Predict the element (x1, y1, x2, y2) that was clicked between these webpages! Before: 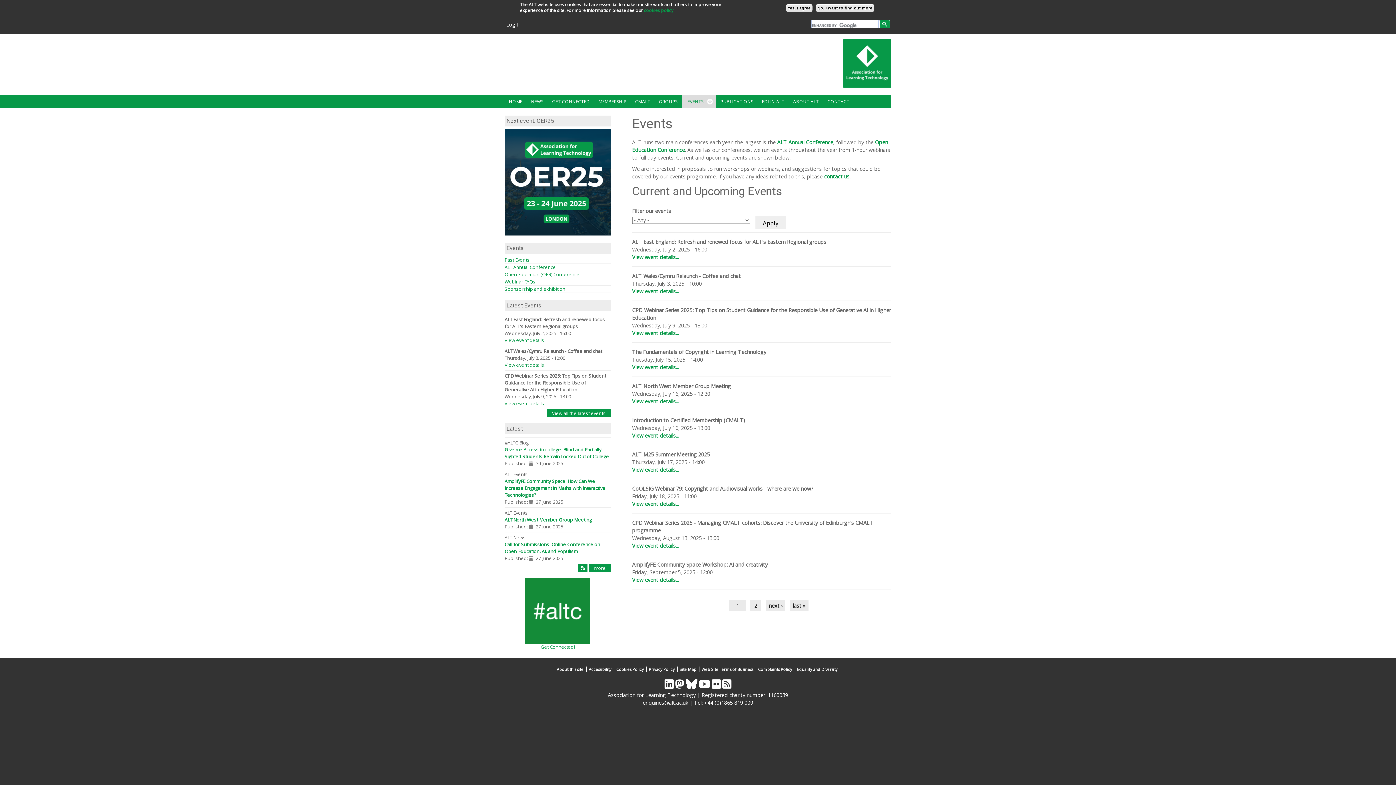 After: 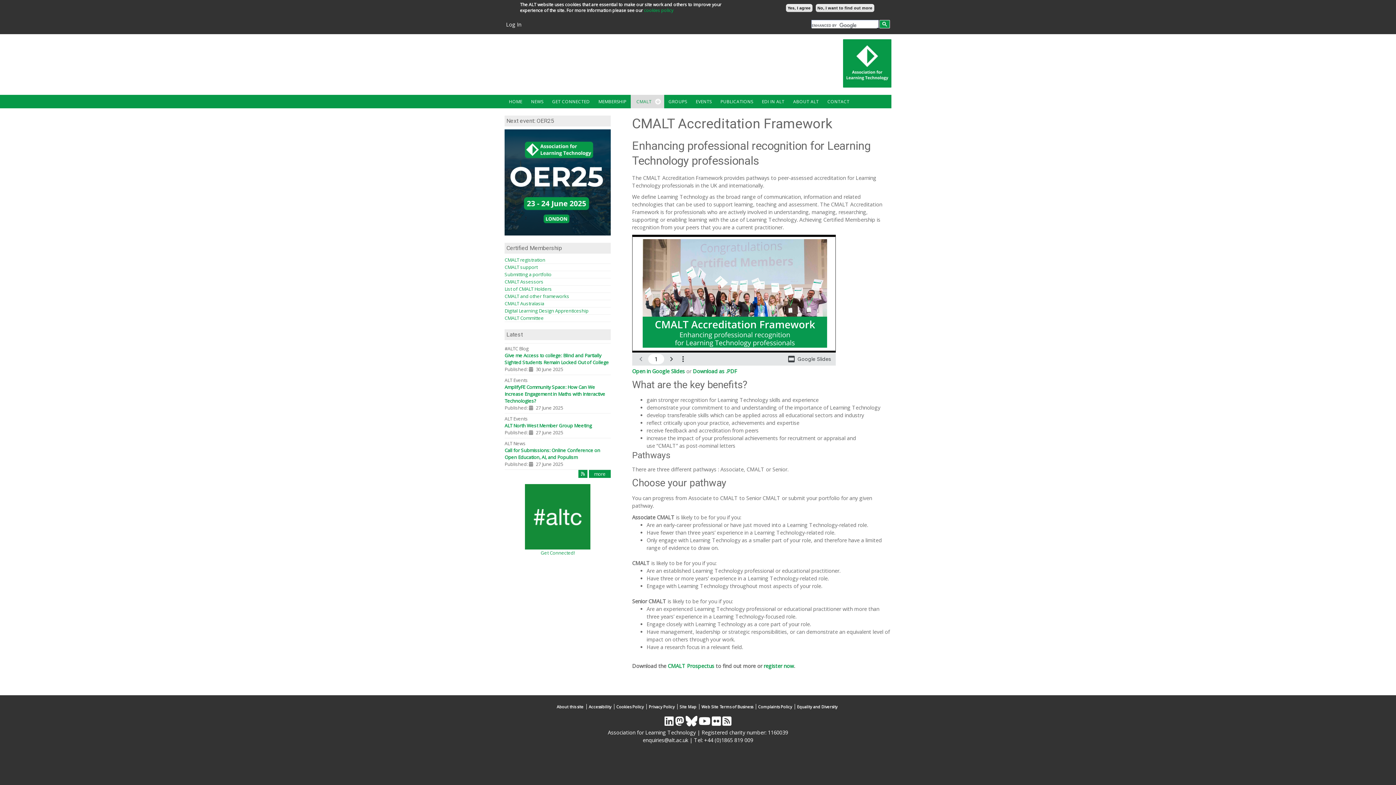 Action: bbox: (631, 94, 654, 108) label: CMALT